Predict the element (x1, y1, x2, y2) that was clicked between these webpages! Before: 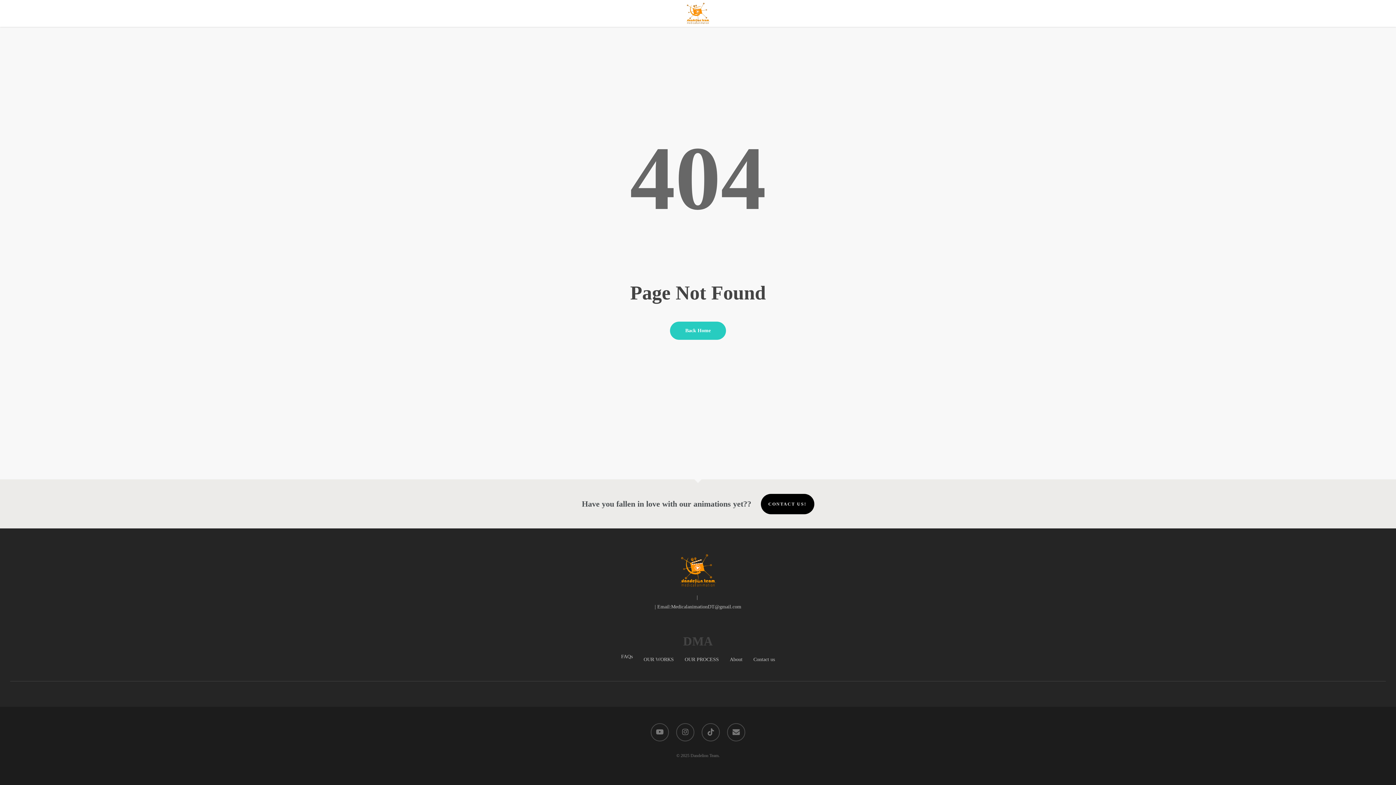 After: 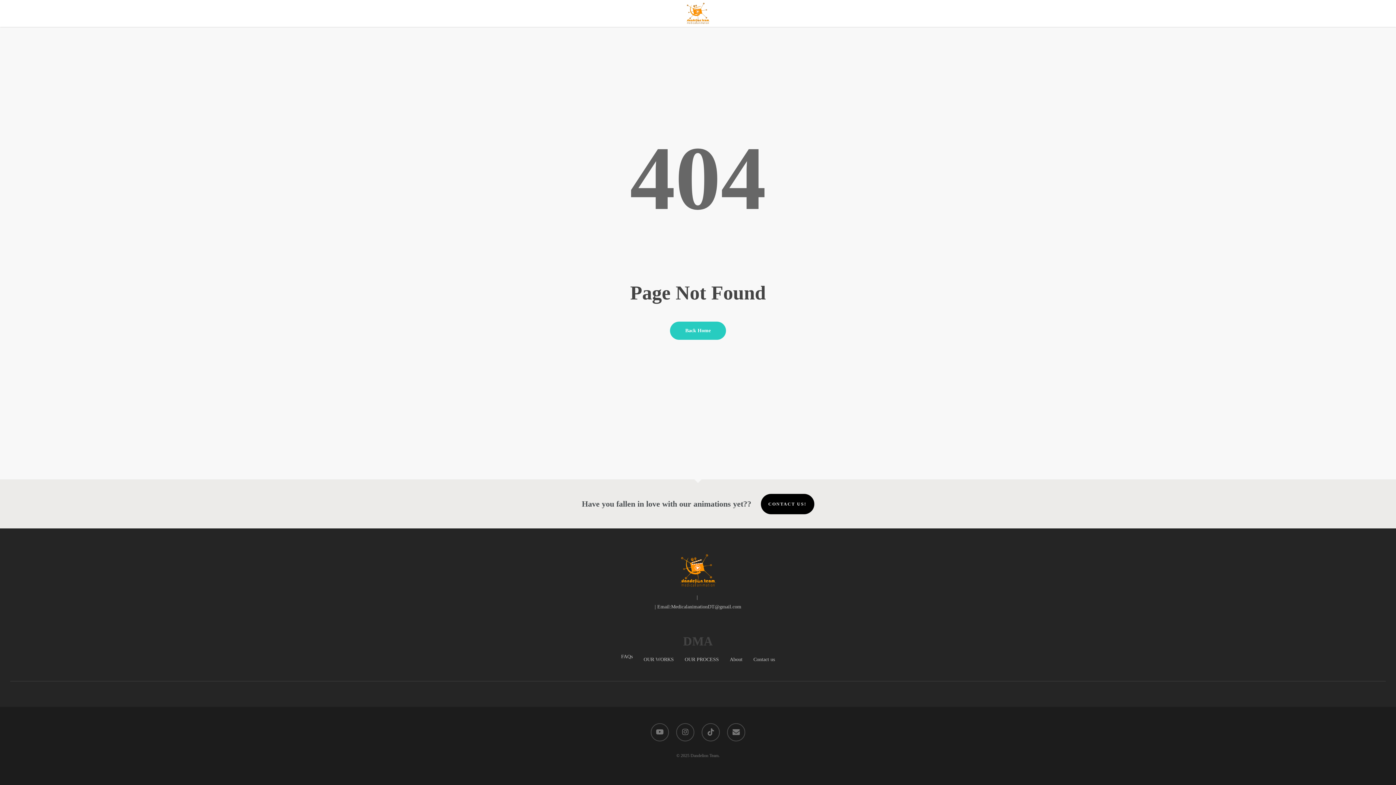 Action: bbox: (727, 723, 745, 741) label: email